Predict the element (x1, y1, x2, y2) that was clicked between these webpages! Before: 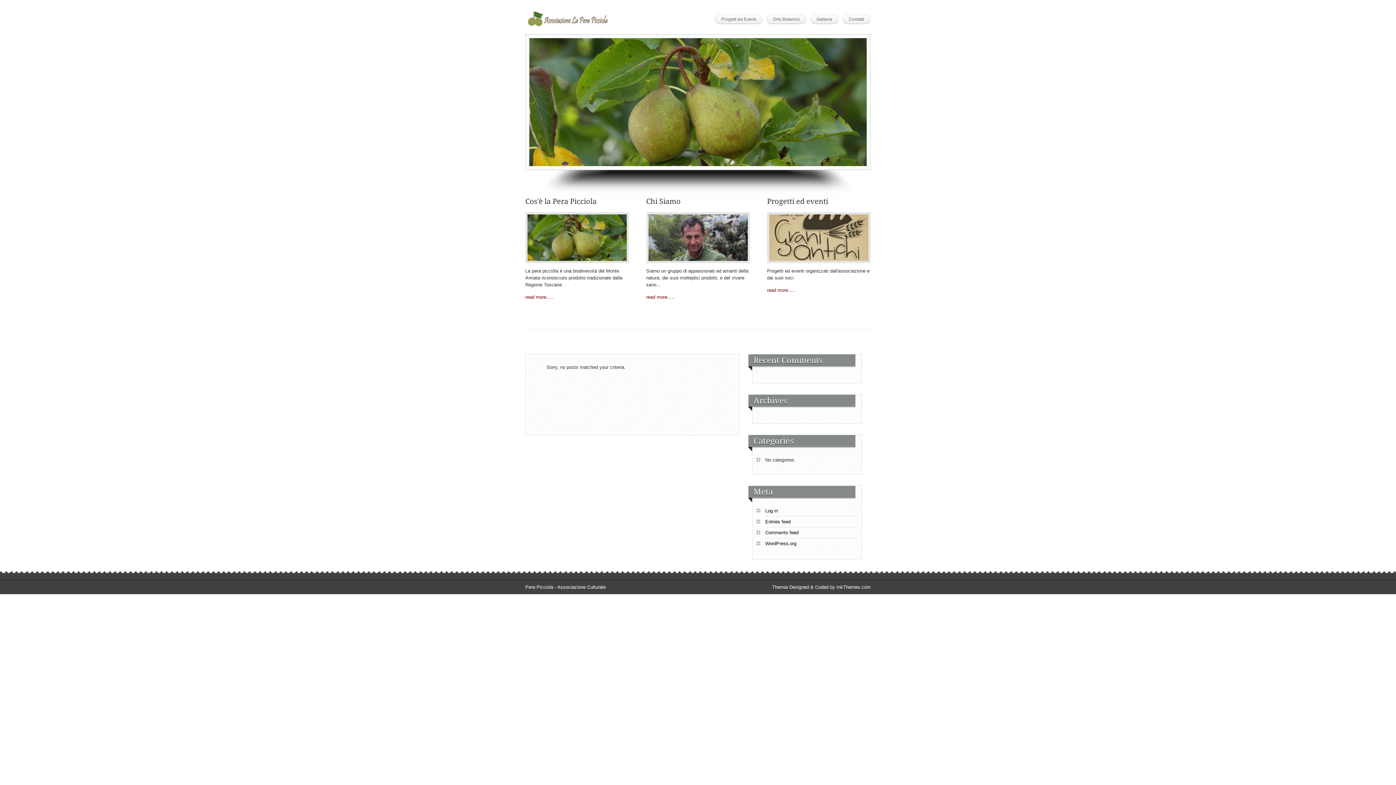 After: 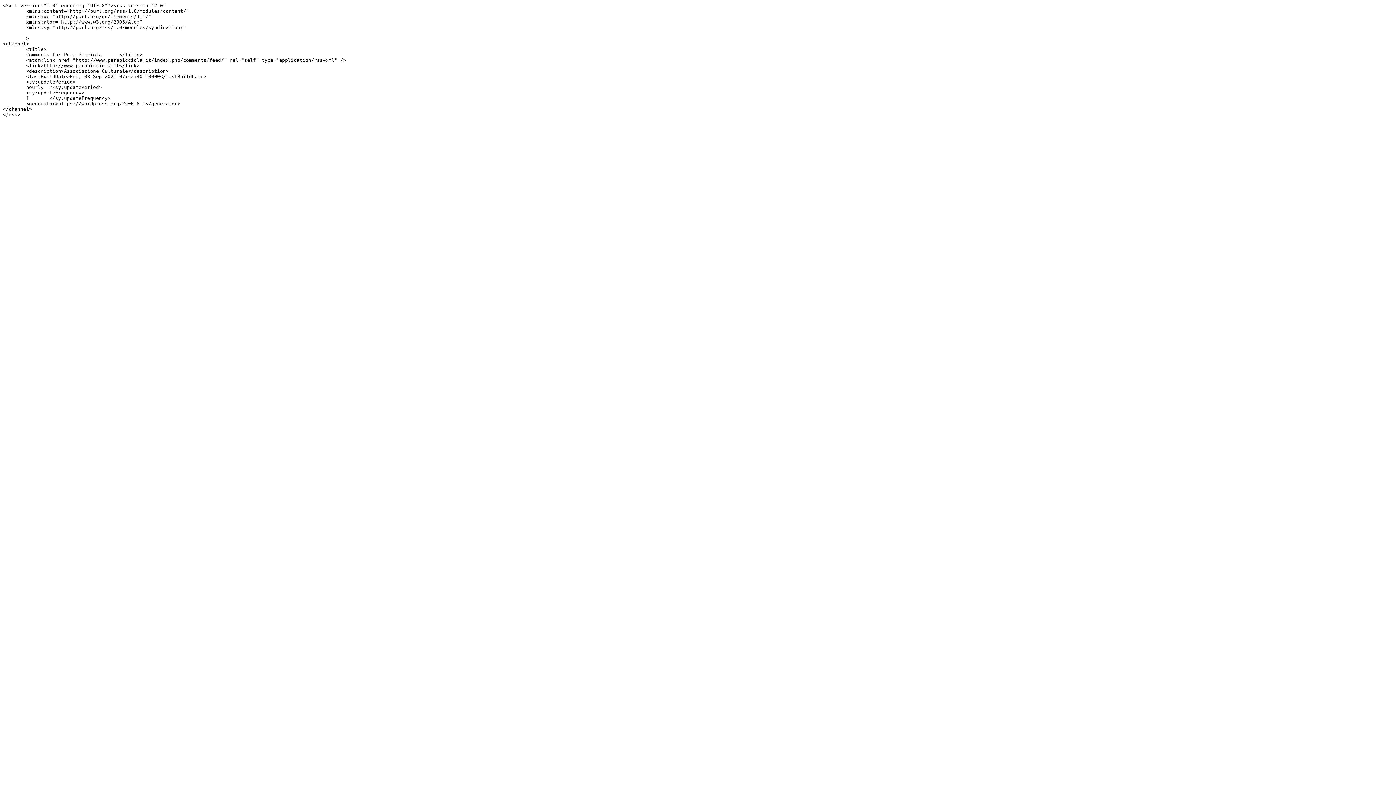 Action: label: Comments feed bbox: (765, 529, 858, 538)